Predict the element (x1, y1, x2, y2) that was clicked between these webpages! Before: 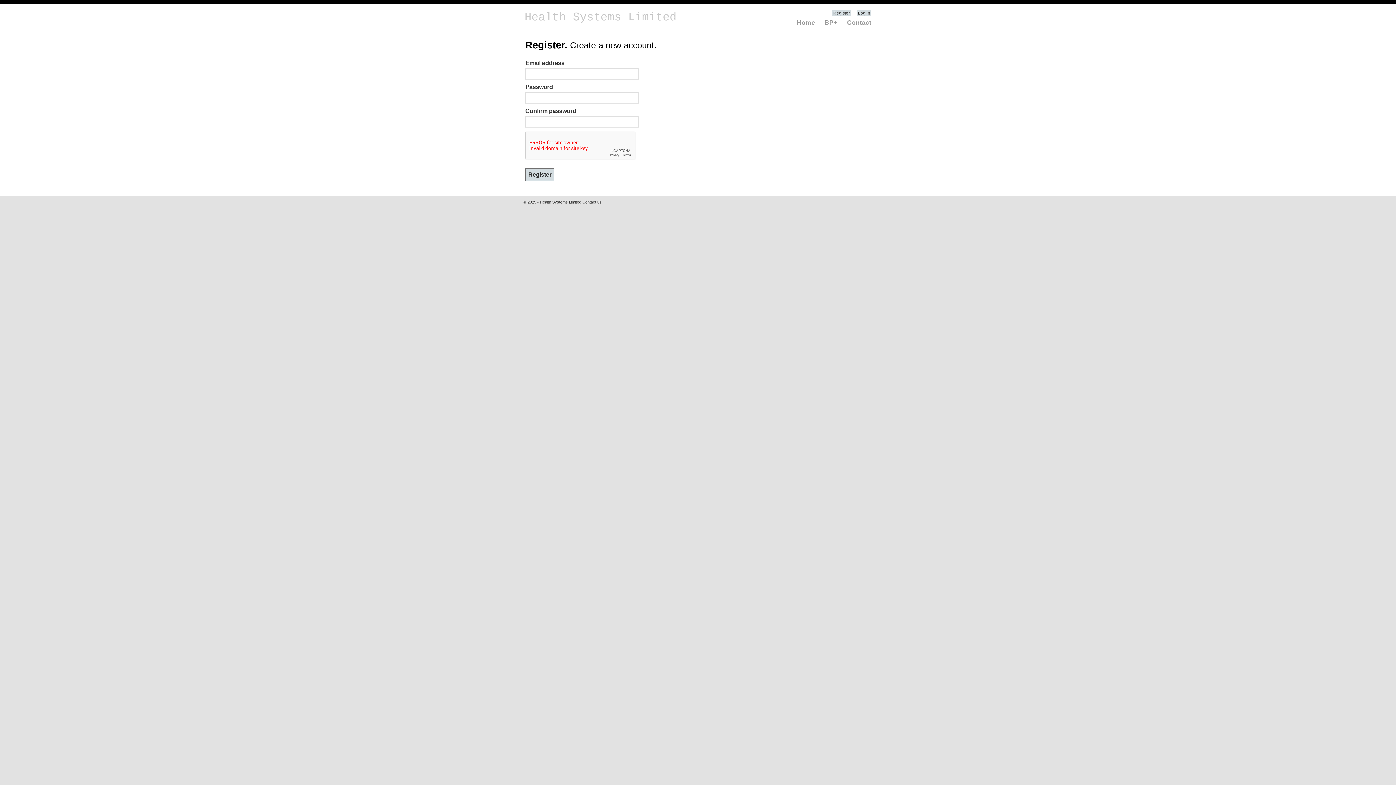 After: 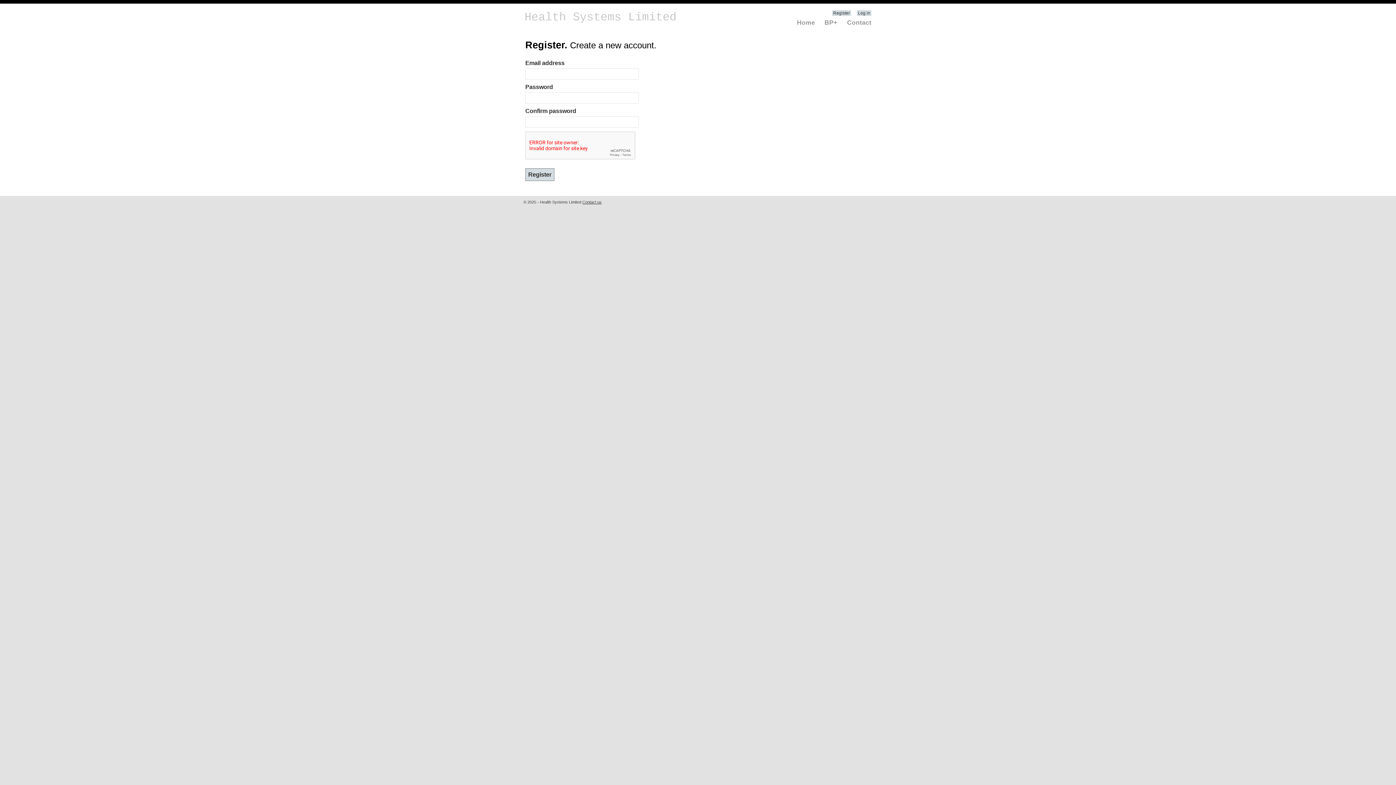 Action: bbox: (0, 0, 1398, 785)